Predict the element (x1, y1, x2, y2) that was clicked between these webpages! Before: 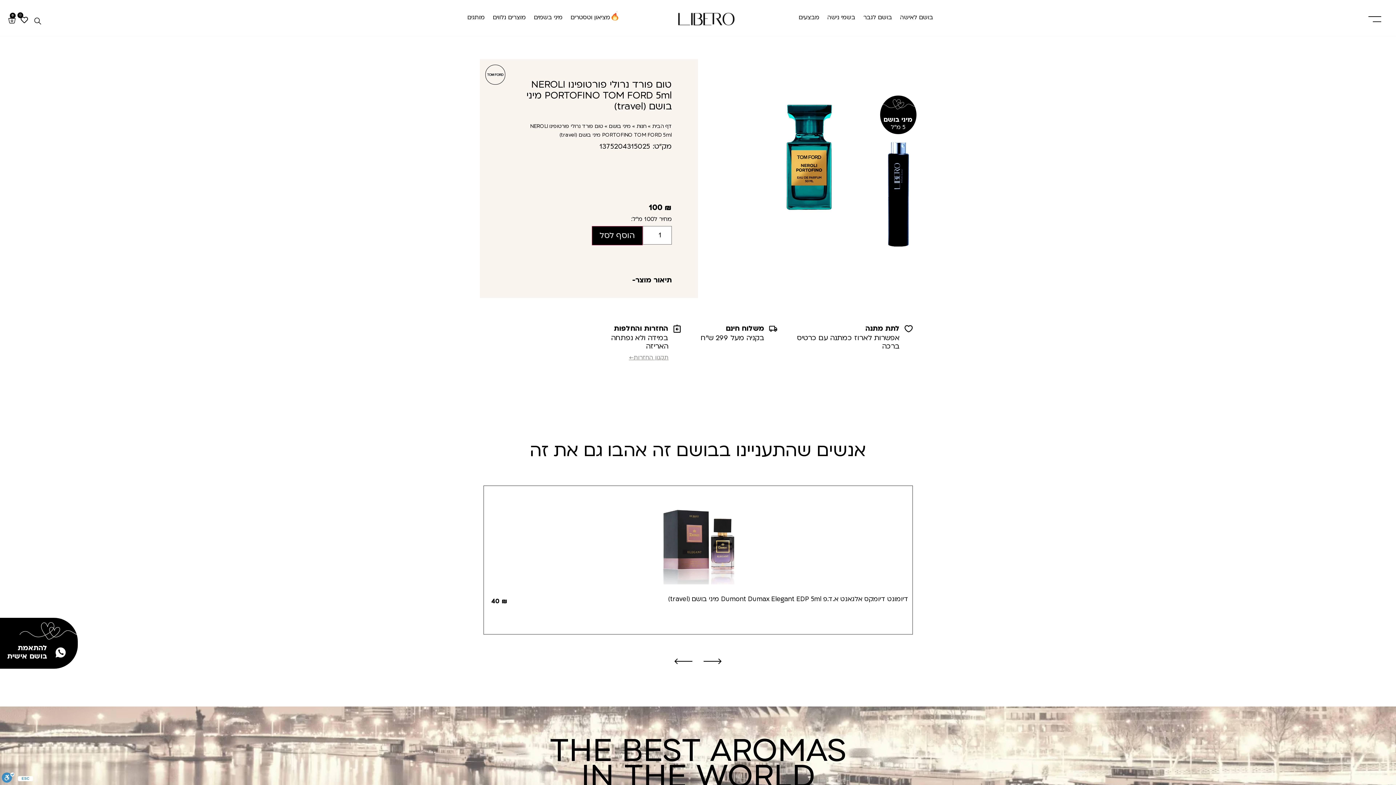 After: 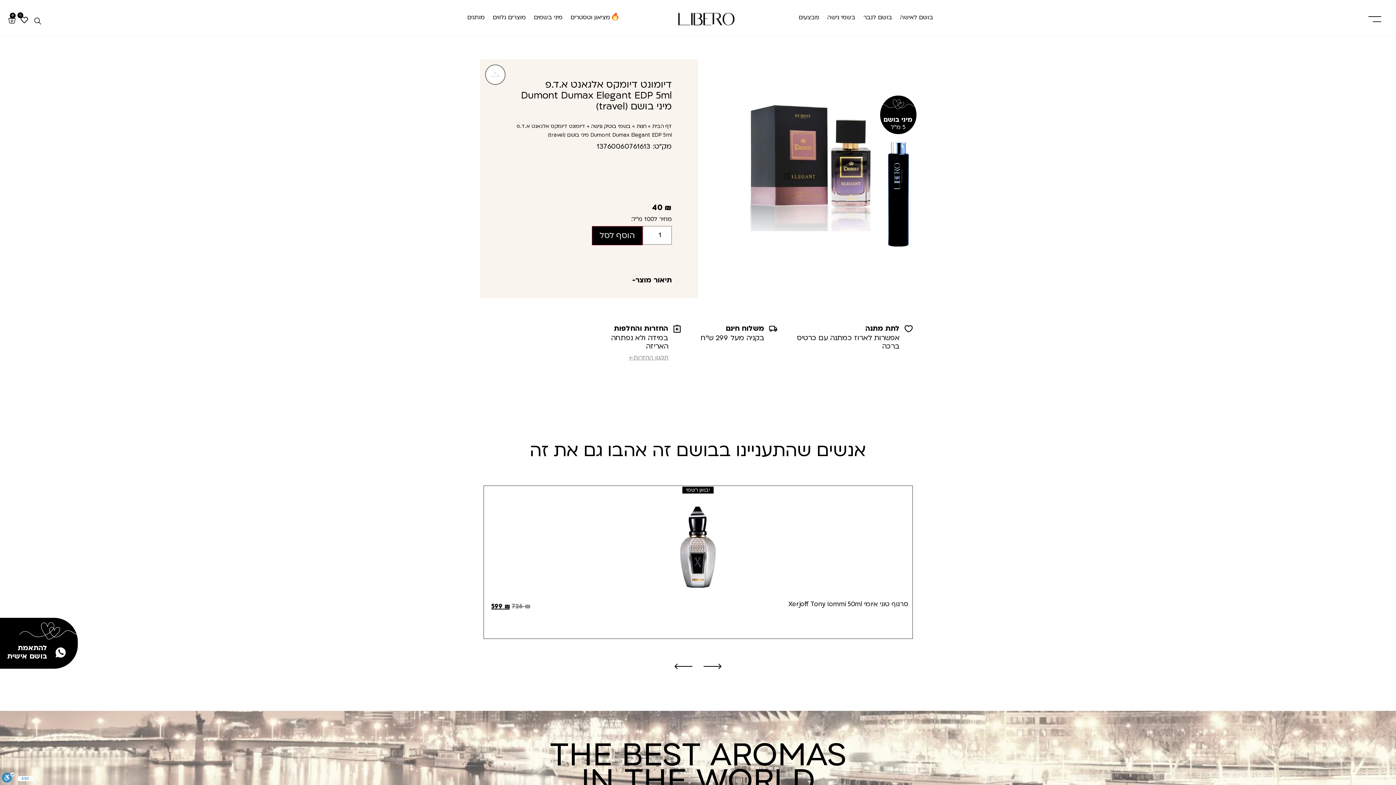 Action: bbox: (654, 497, 741, 584)